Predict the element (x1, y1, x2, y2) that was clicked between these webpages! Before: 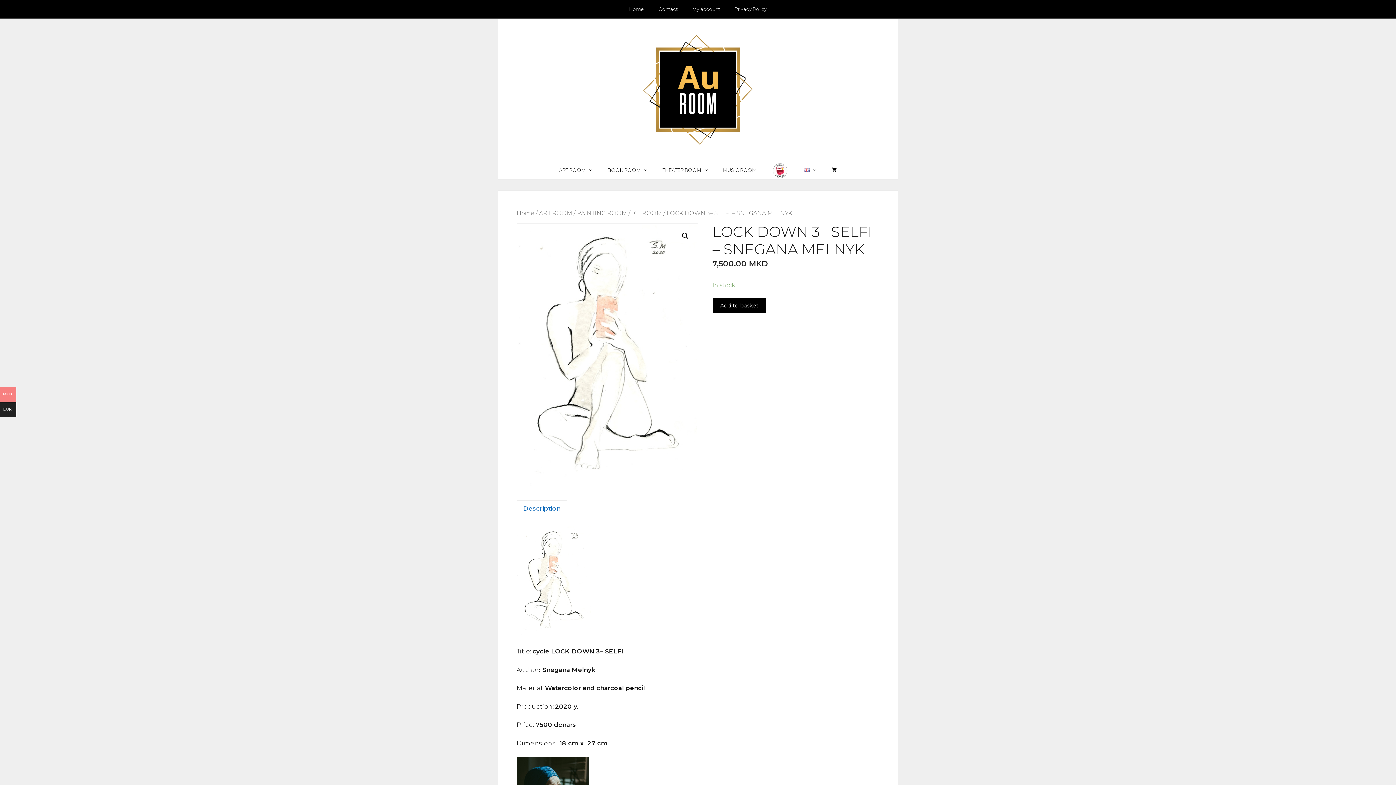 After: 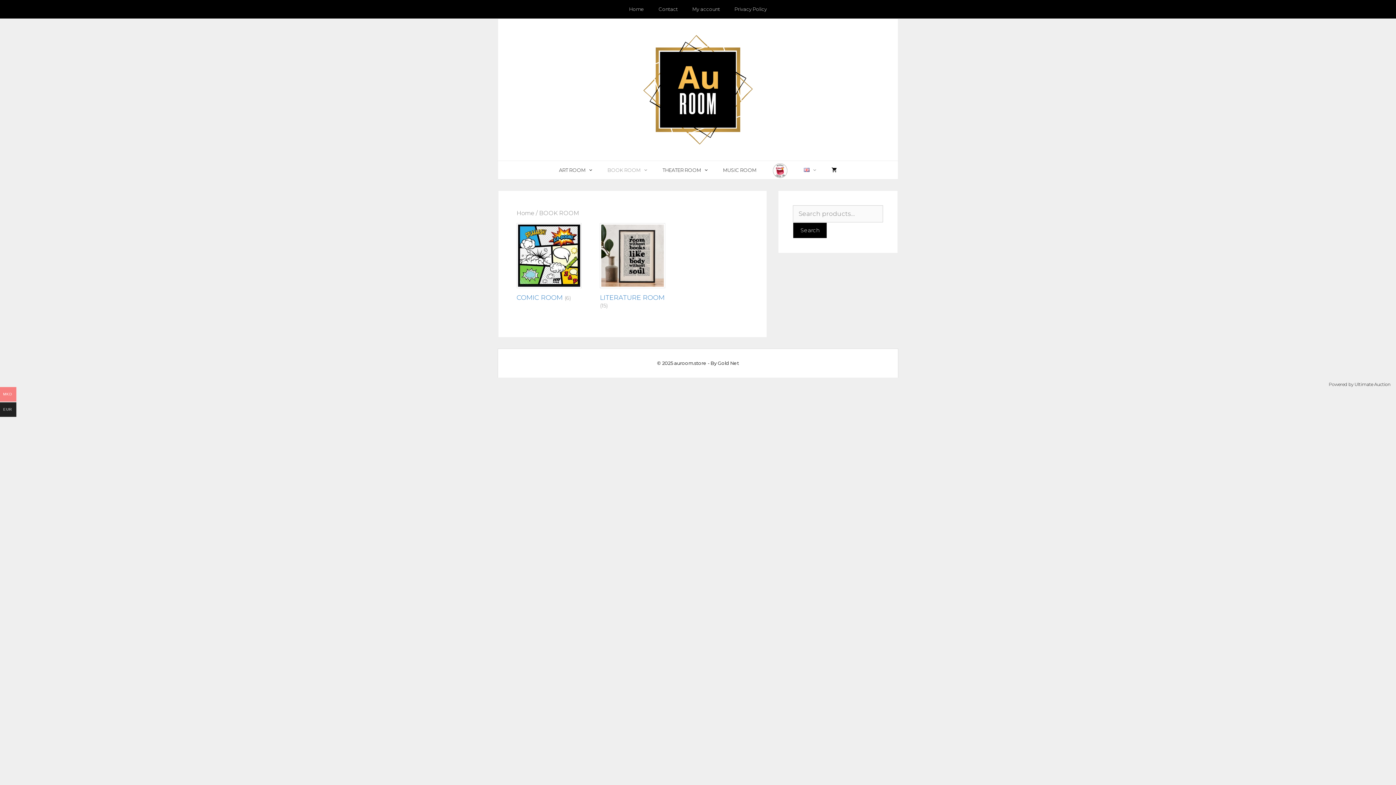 Action: bbox: (600, 161, 655, 179) label: BOOK ROOM